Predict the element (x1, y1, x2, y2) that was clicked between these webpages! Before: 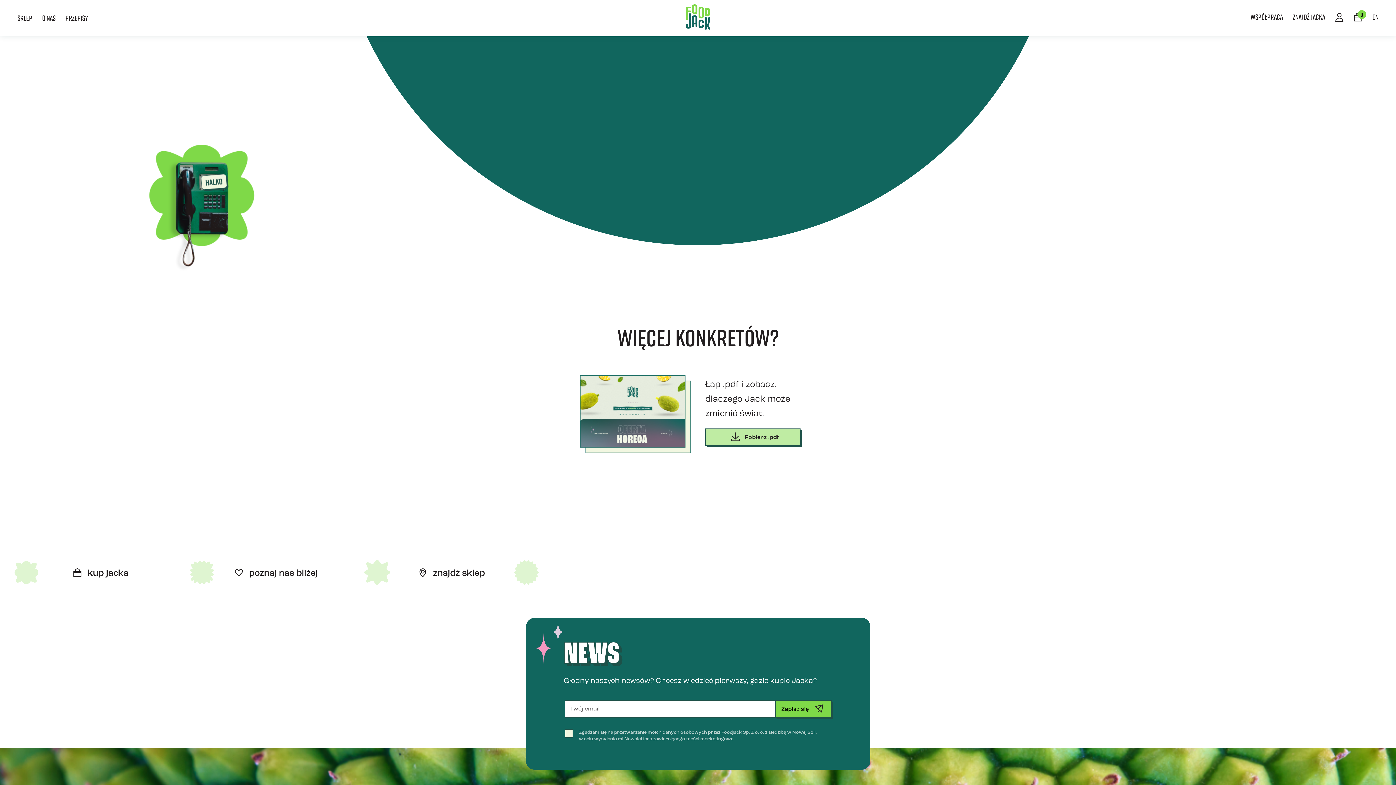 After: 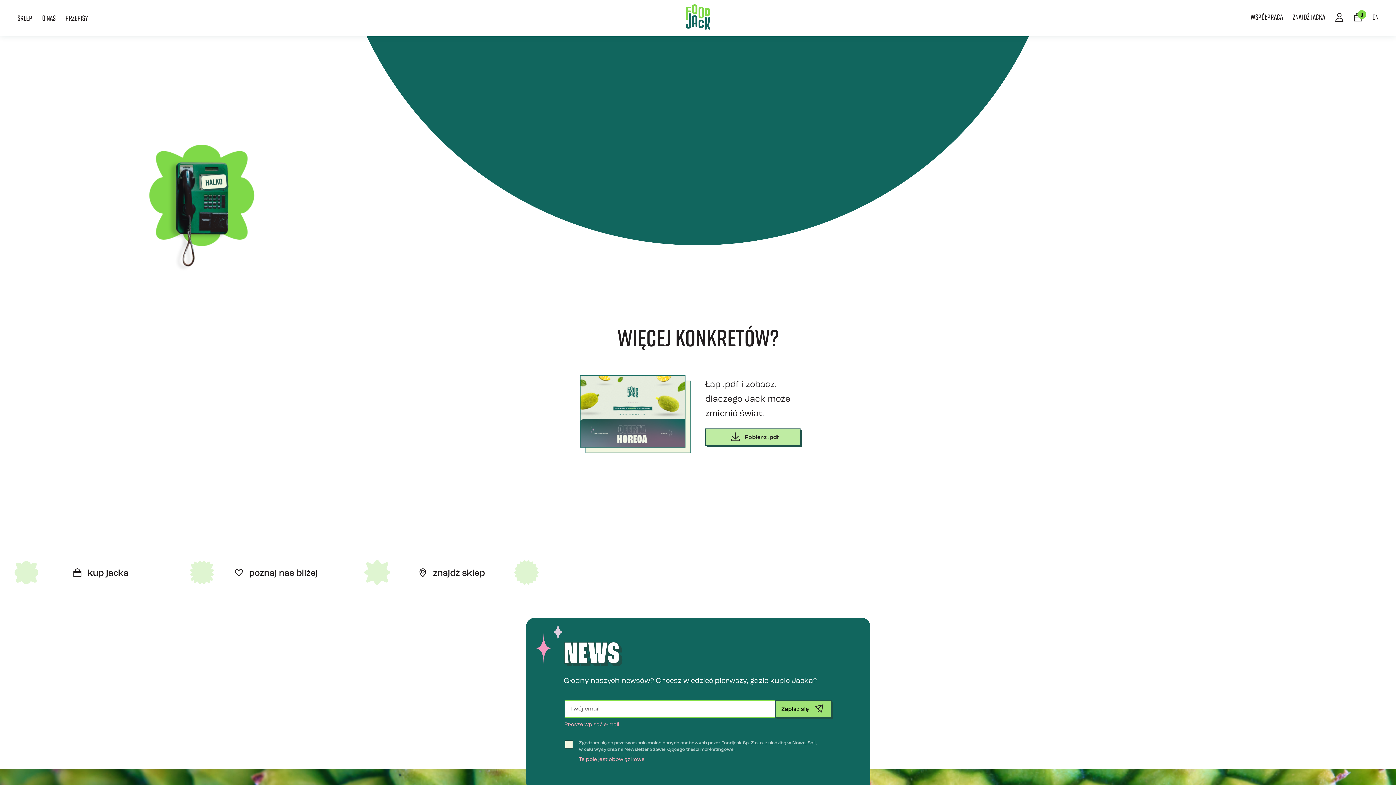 Action: label: Zapisz się  bbox: (775, 700, 831, 718)